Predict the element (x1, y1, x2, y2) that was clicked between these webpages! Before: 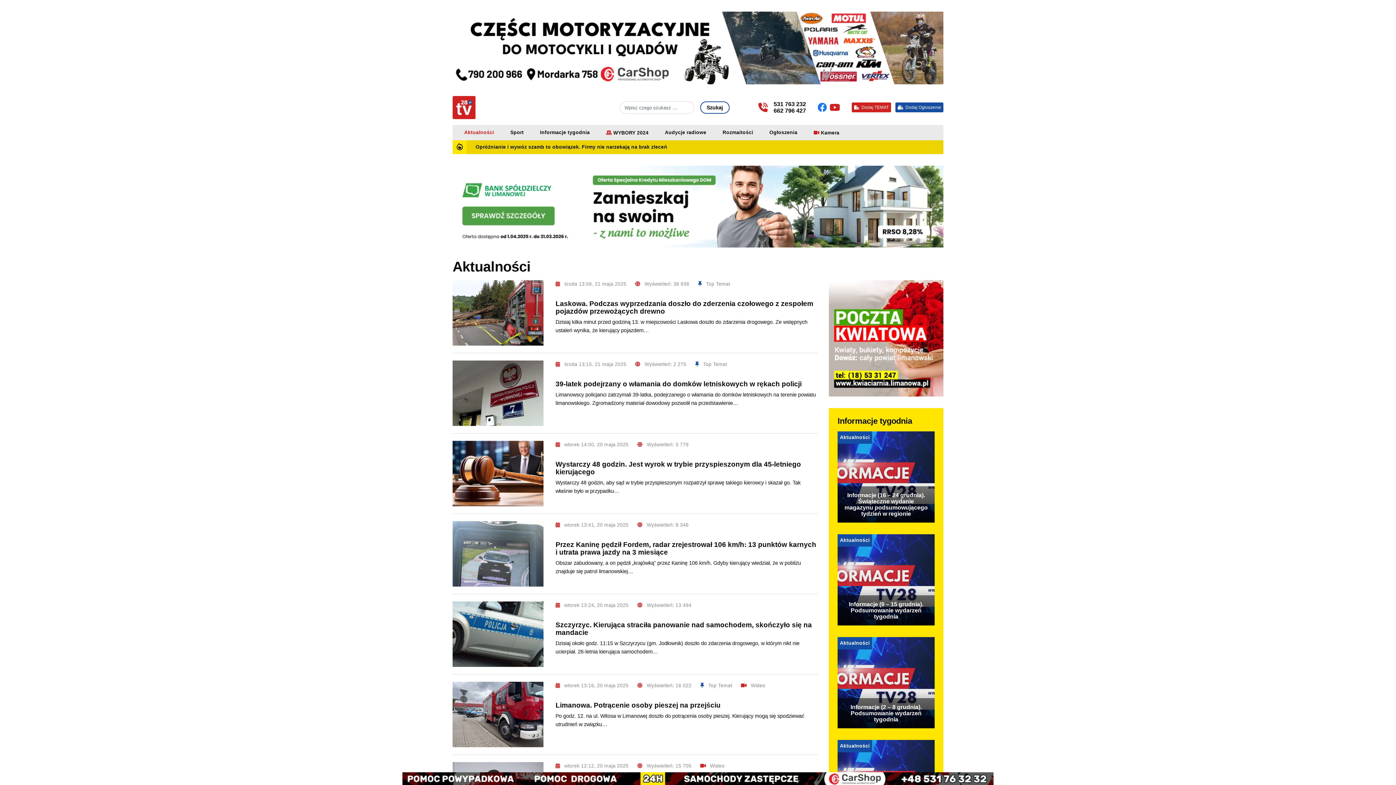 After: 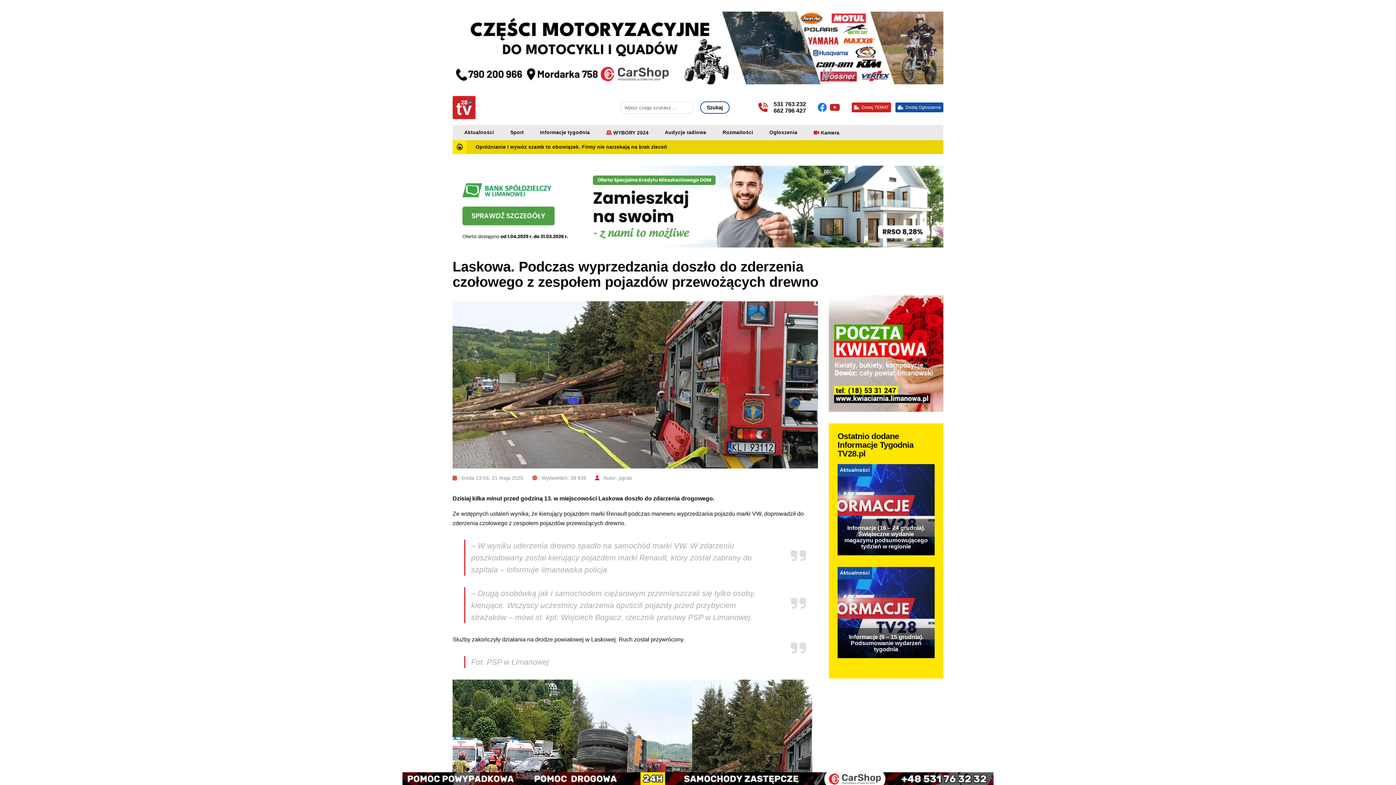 Action: bbox: (555, 299, 813, 315) label: Laskowa. Podczas wyprzedzania doszło do zderzenia czołowego z zespołem pojazdów przewożących drewno